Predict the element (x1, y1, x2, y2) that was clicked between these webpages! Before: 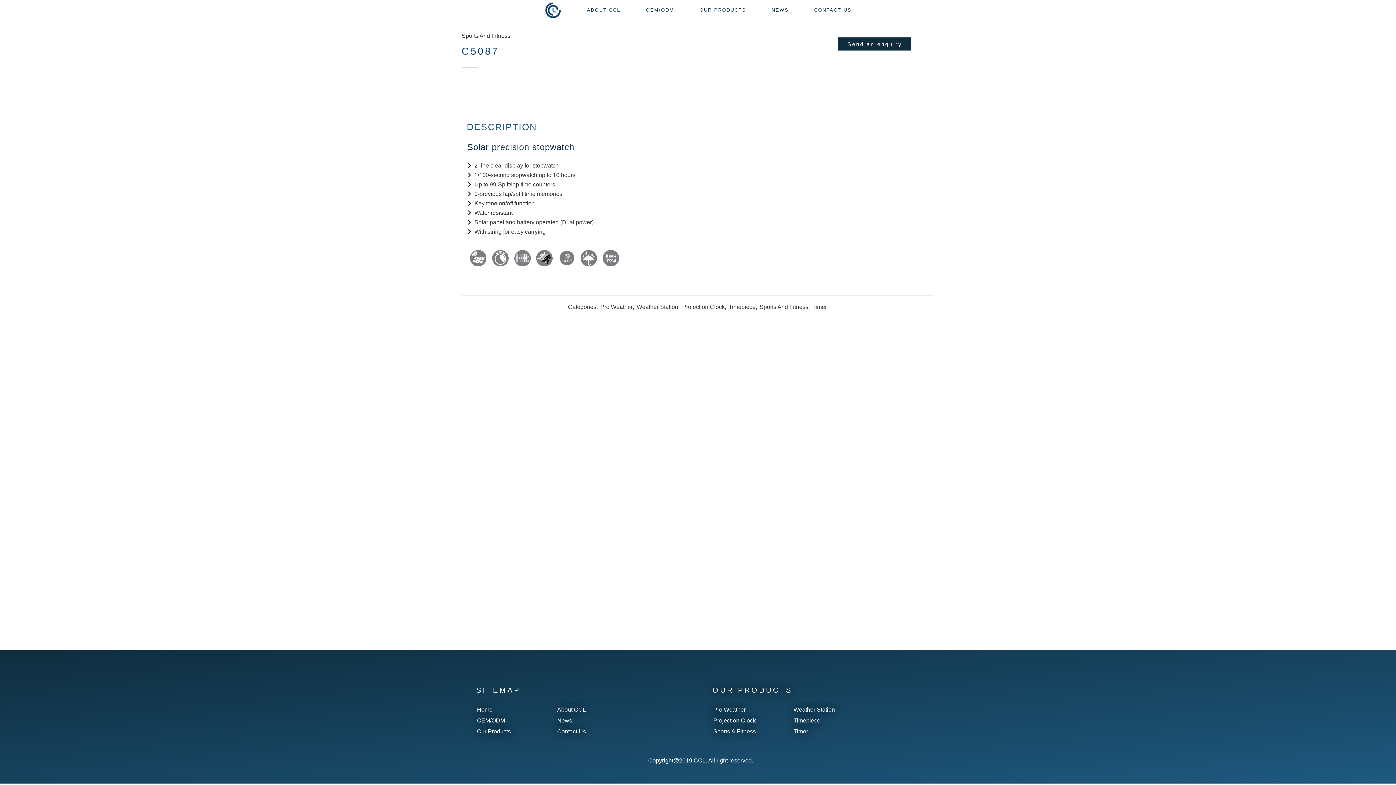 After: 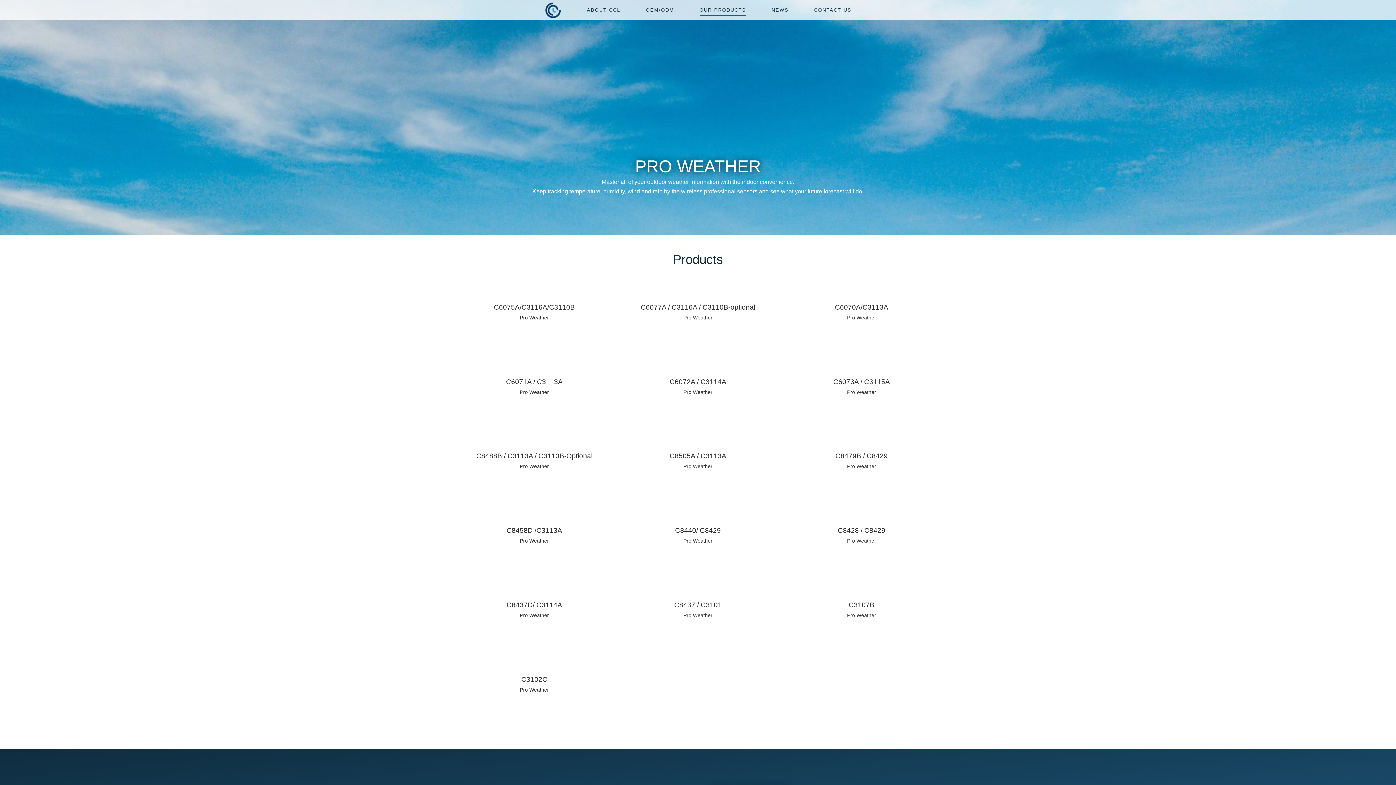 Action: bbox: (600, 304, 632, 310) label: Pro Weather